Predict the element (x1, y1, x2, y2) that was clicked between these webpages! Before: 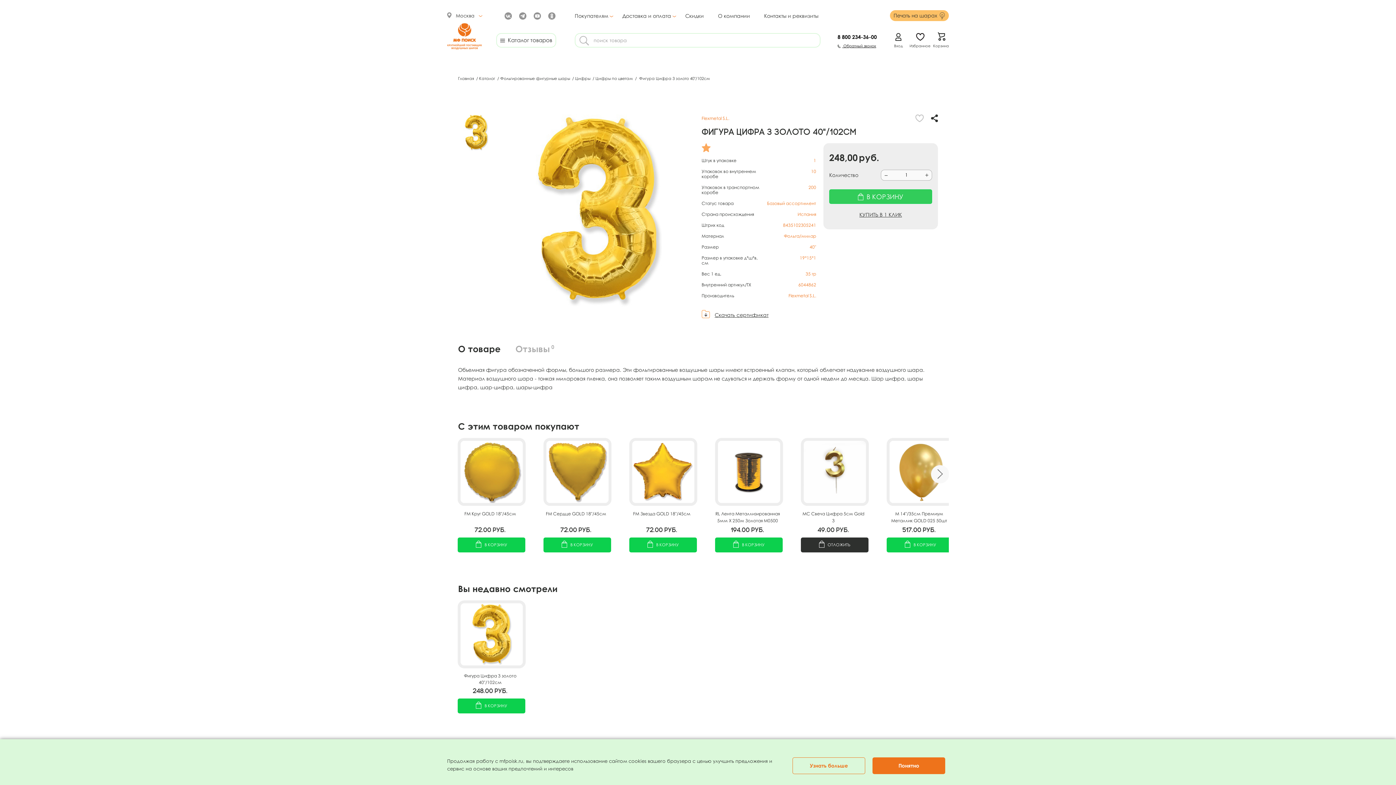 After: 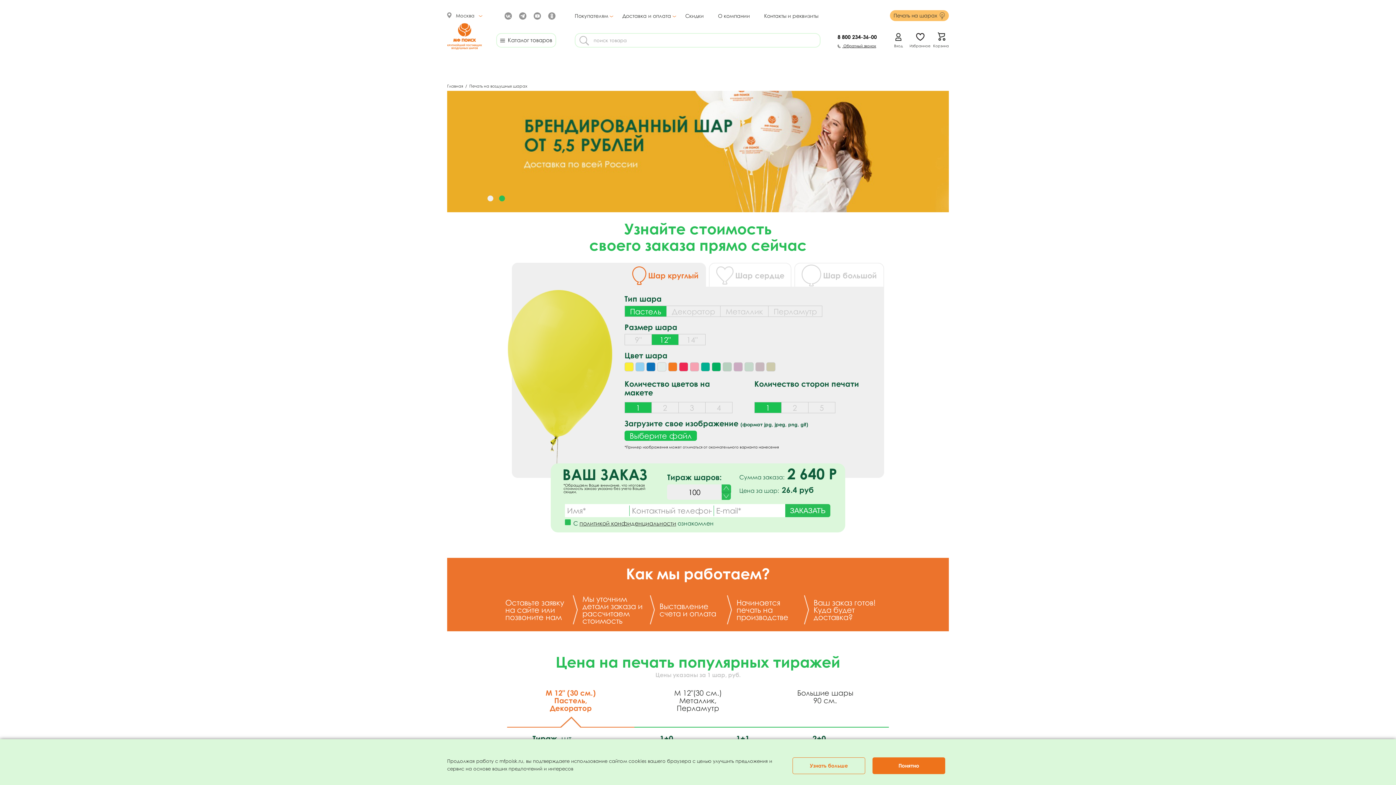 Action: label: Печать на шарах bbox: (890, 10, 949, 21)